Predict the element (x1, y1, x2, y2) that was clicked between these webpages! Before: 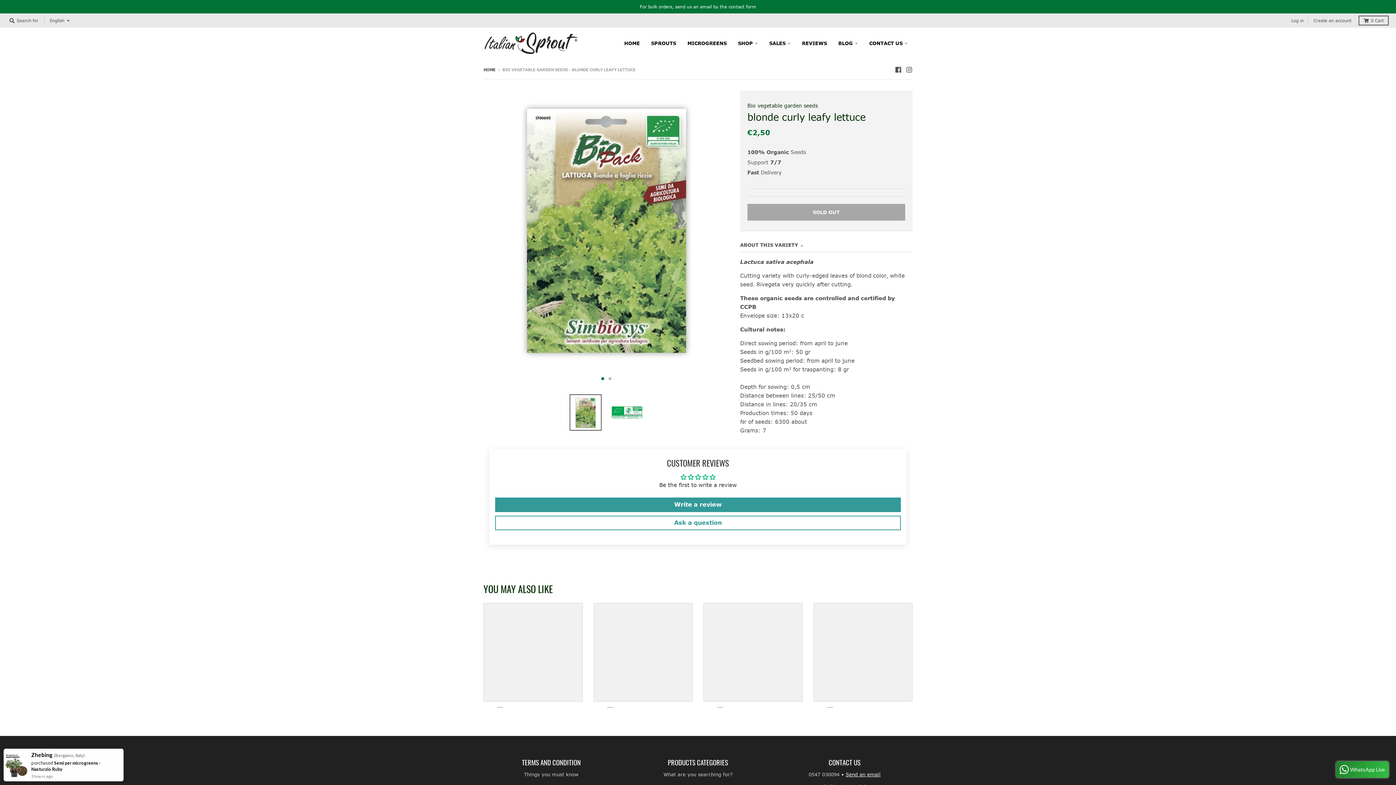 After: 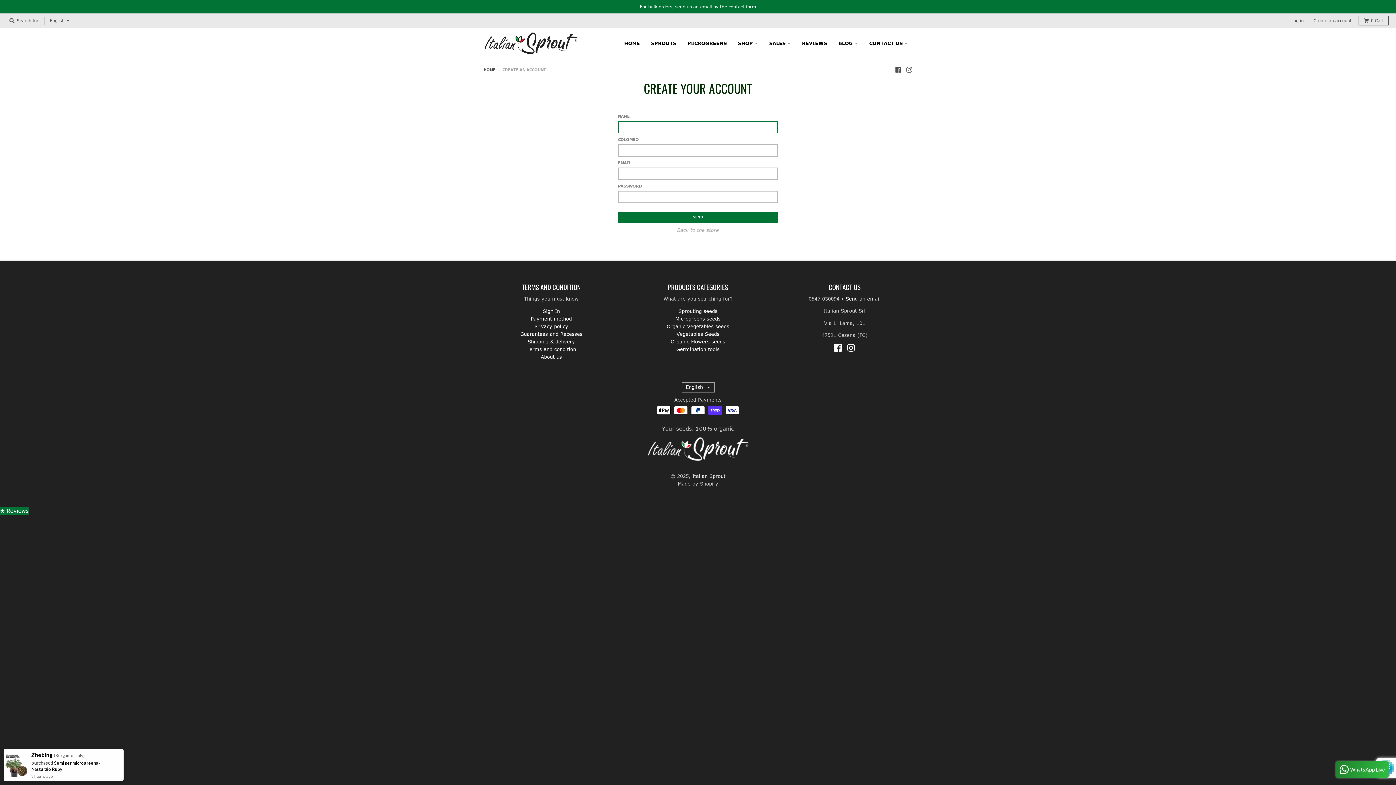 Action: bbox: (1311, 16, 1353, 25) label: Create an account